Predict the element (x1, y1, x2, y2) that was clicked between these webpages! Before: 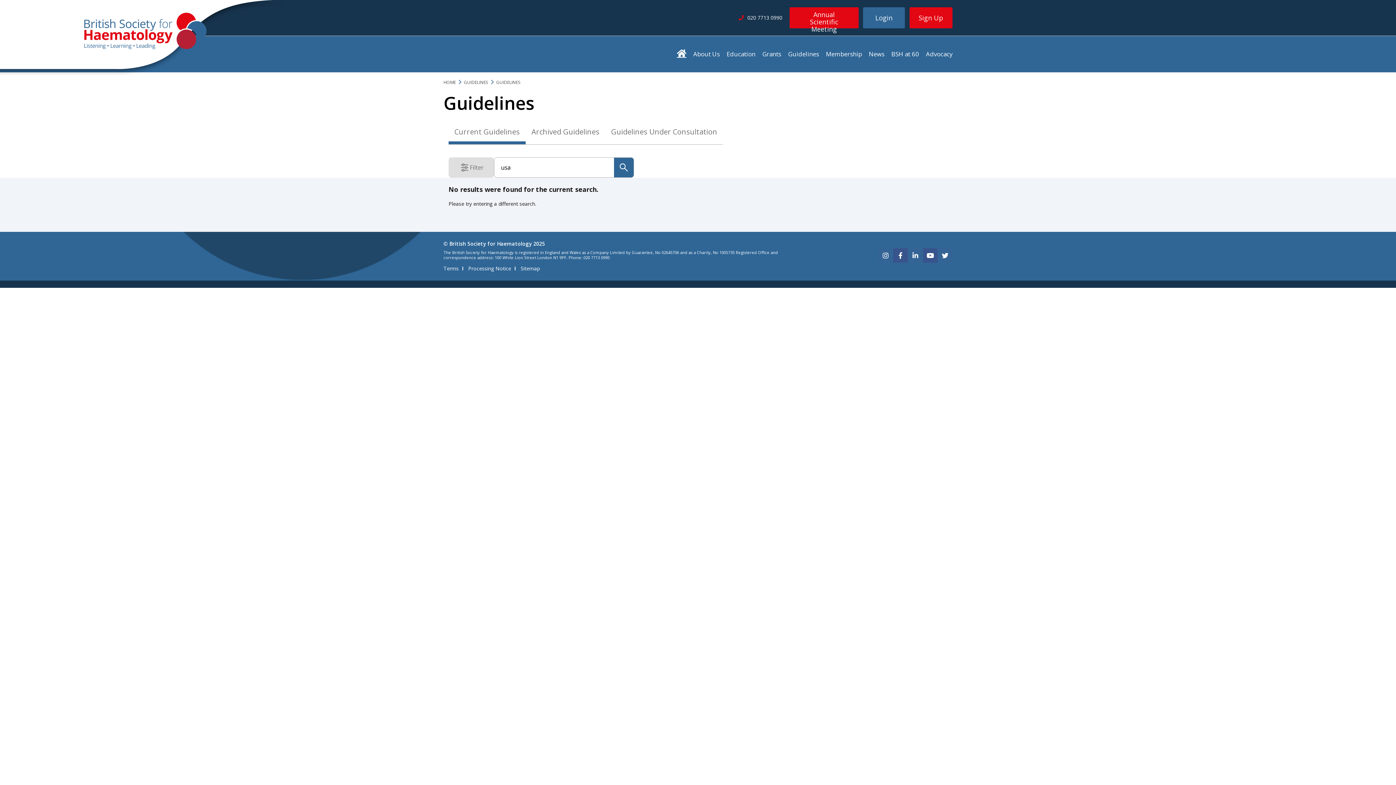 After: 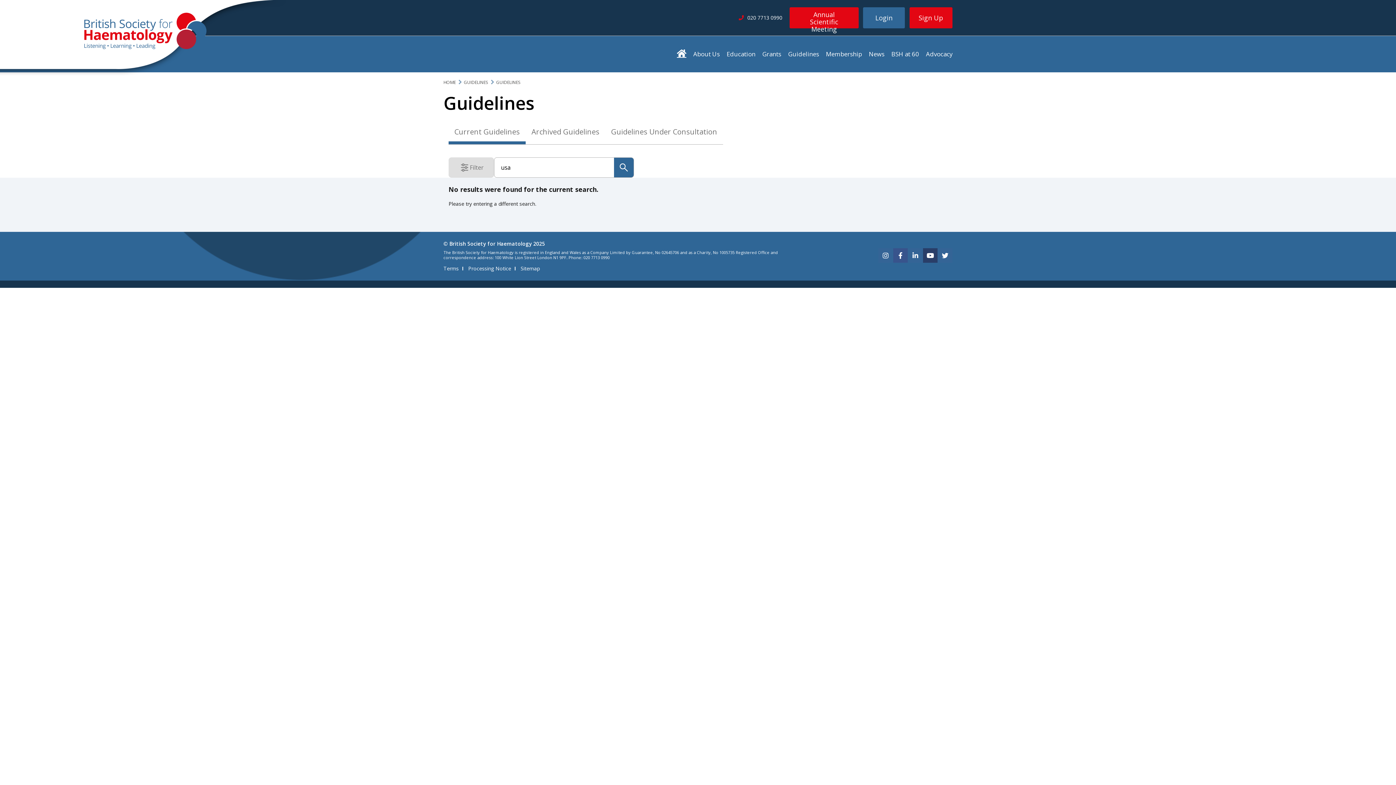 Action: label: youtube bbox: (923, 248, 937, 262)